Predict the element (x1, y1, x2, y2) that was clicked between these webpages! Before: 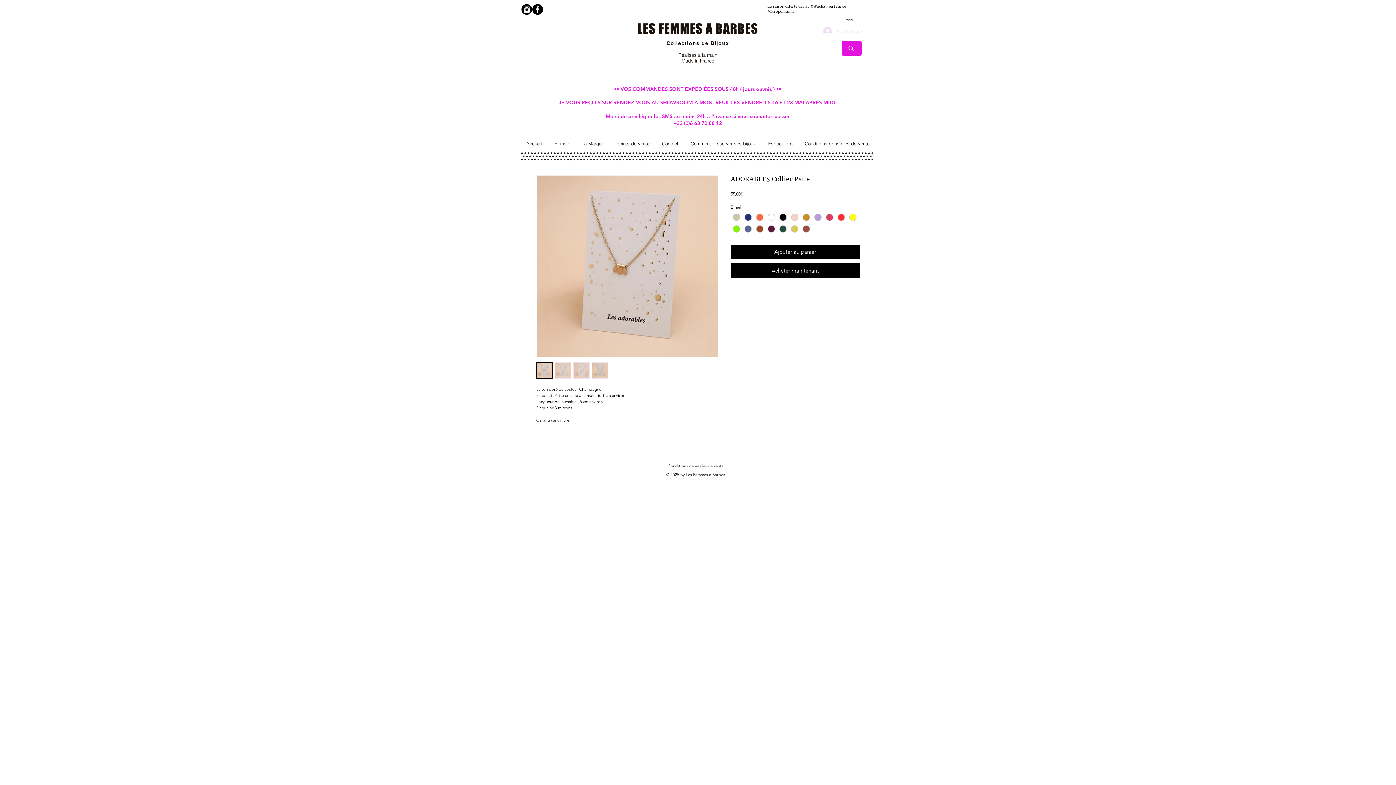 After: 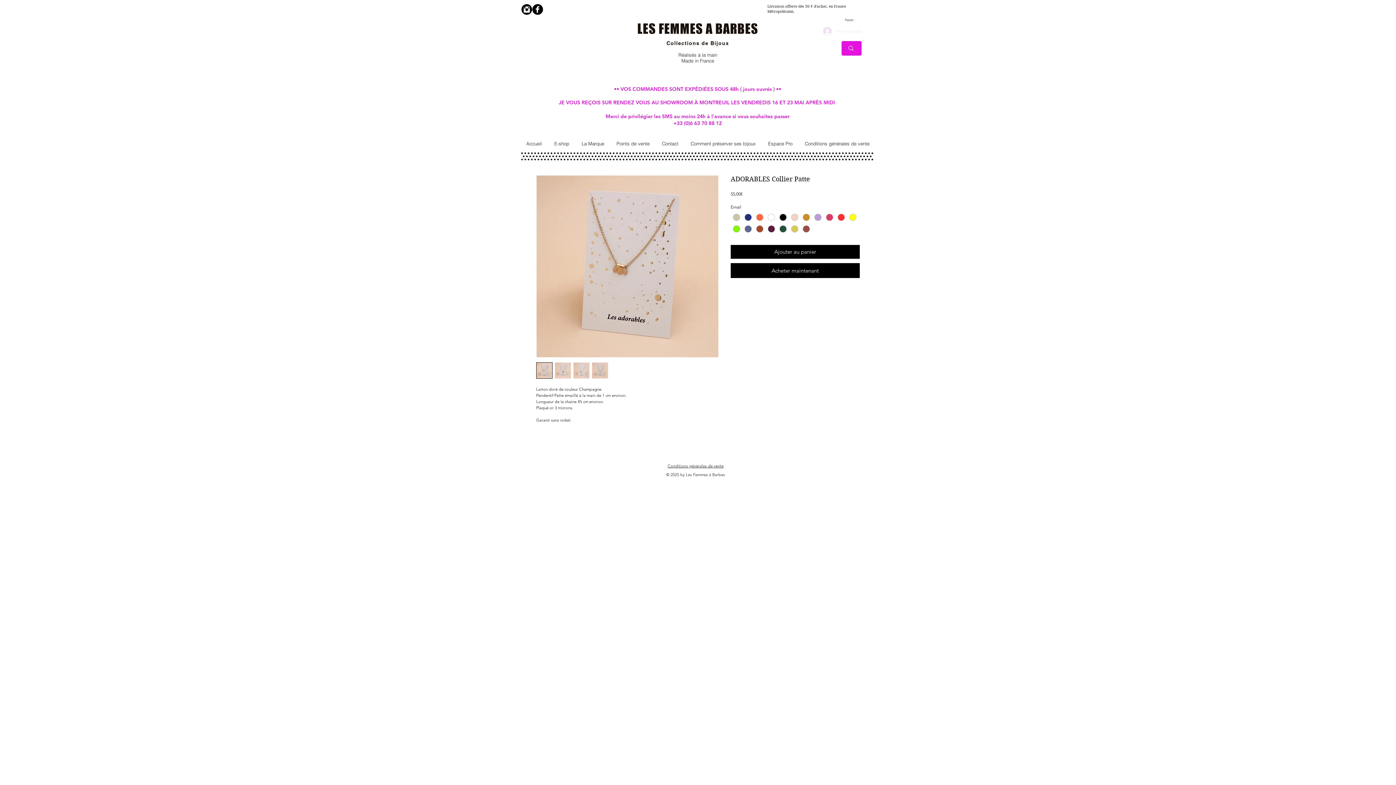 Action: label: Mon compte bbox: (818, 24, 867, 37)